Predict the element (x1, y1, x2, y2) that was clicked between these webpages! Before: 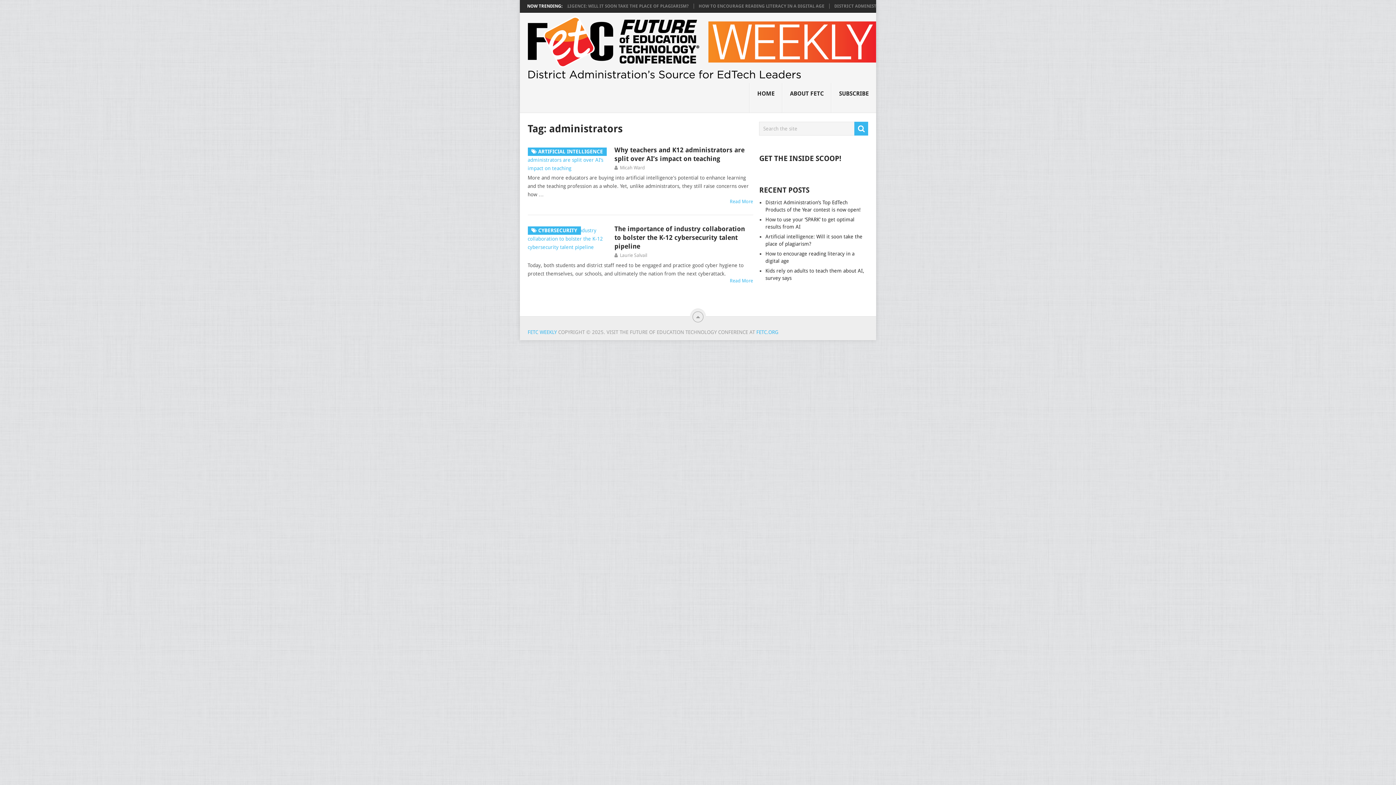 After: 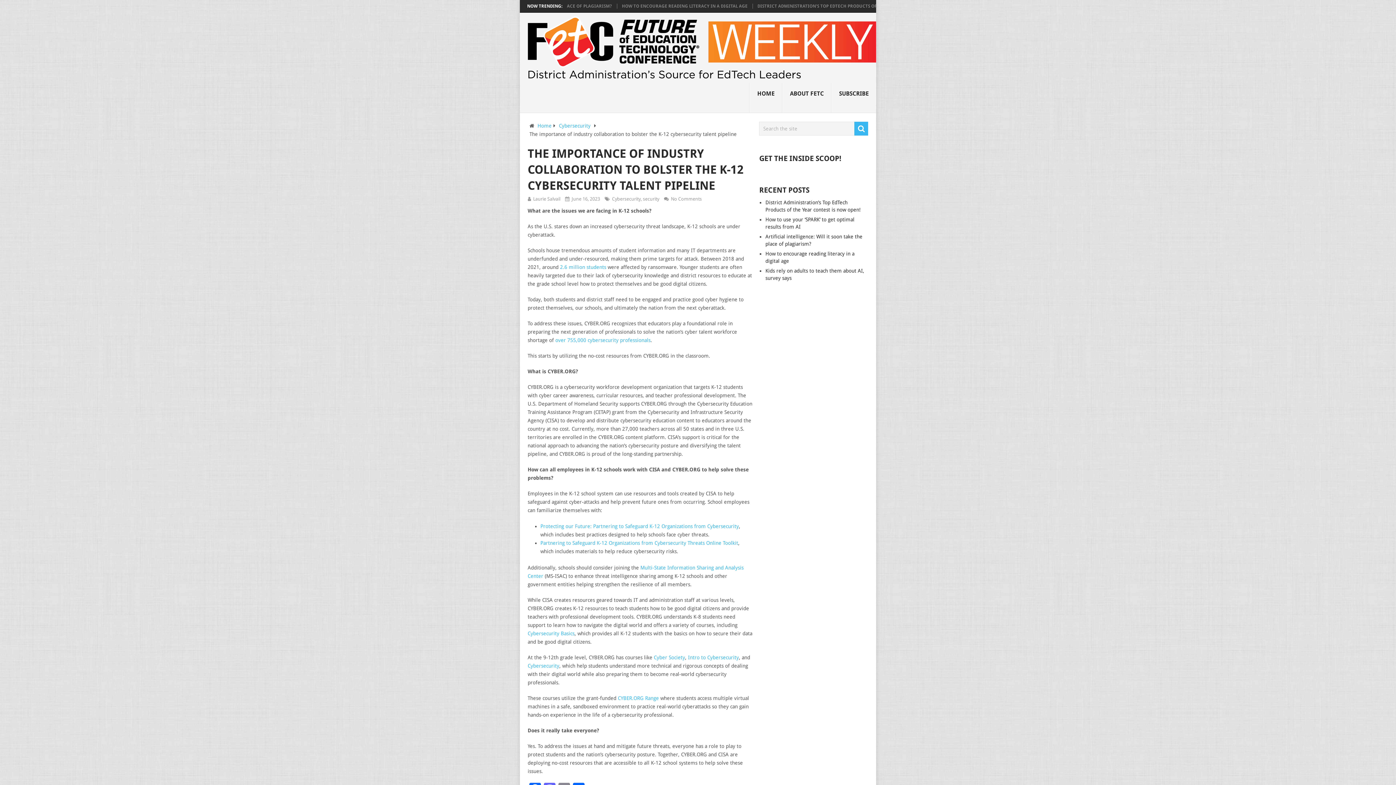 Action: label: Read More bbox: (730, 278, 753, 283)